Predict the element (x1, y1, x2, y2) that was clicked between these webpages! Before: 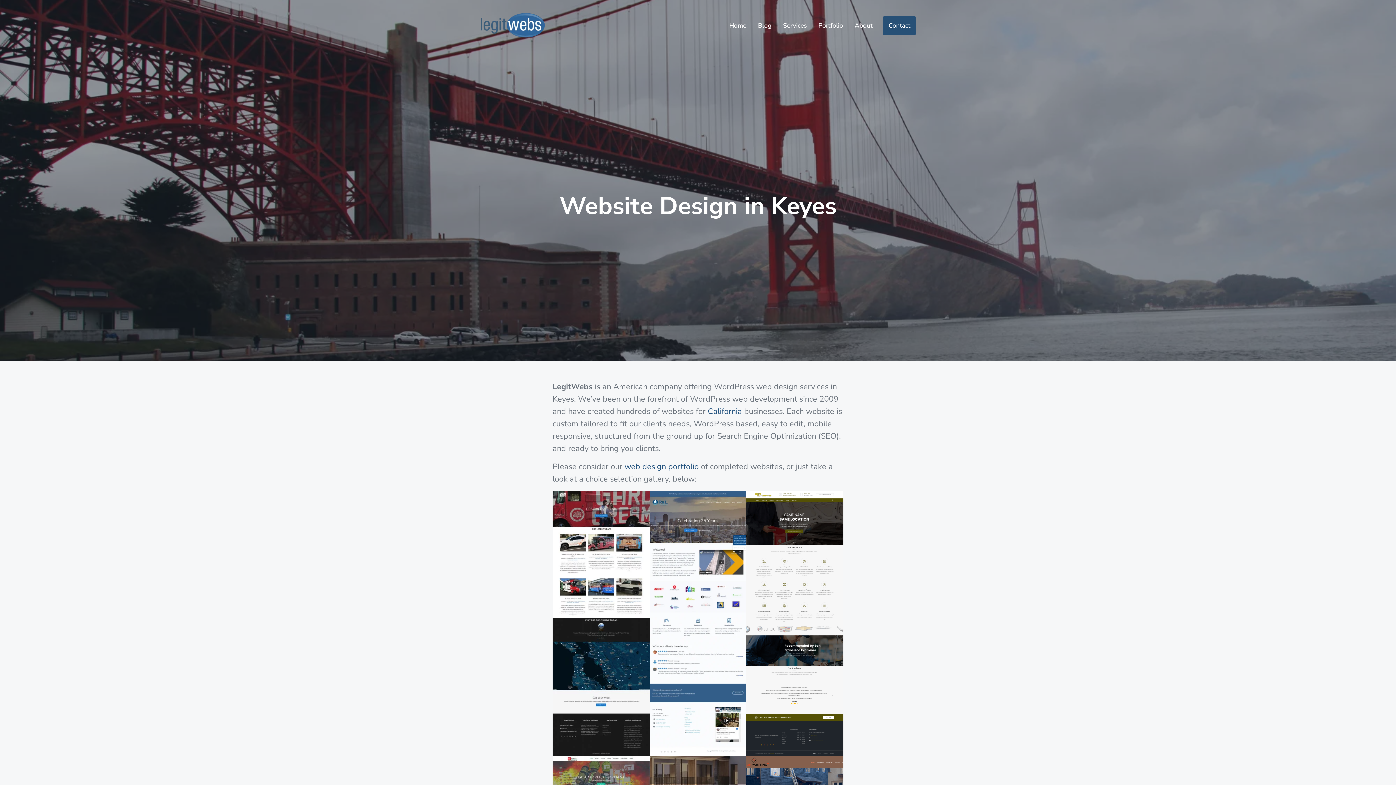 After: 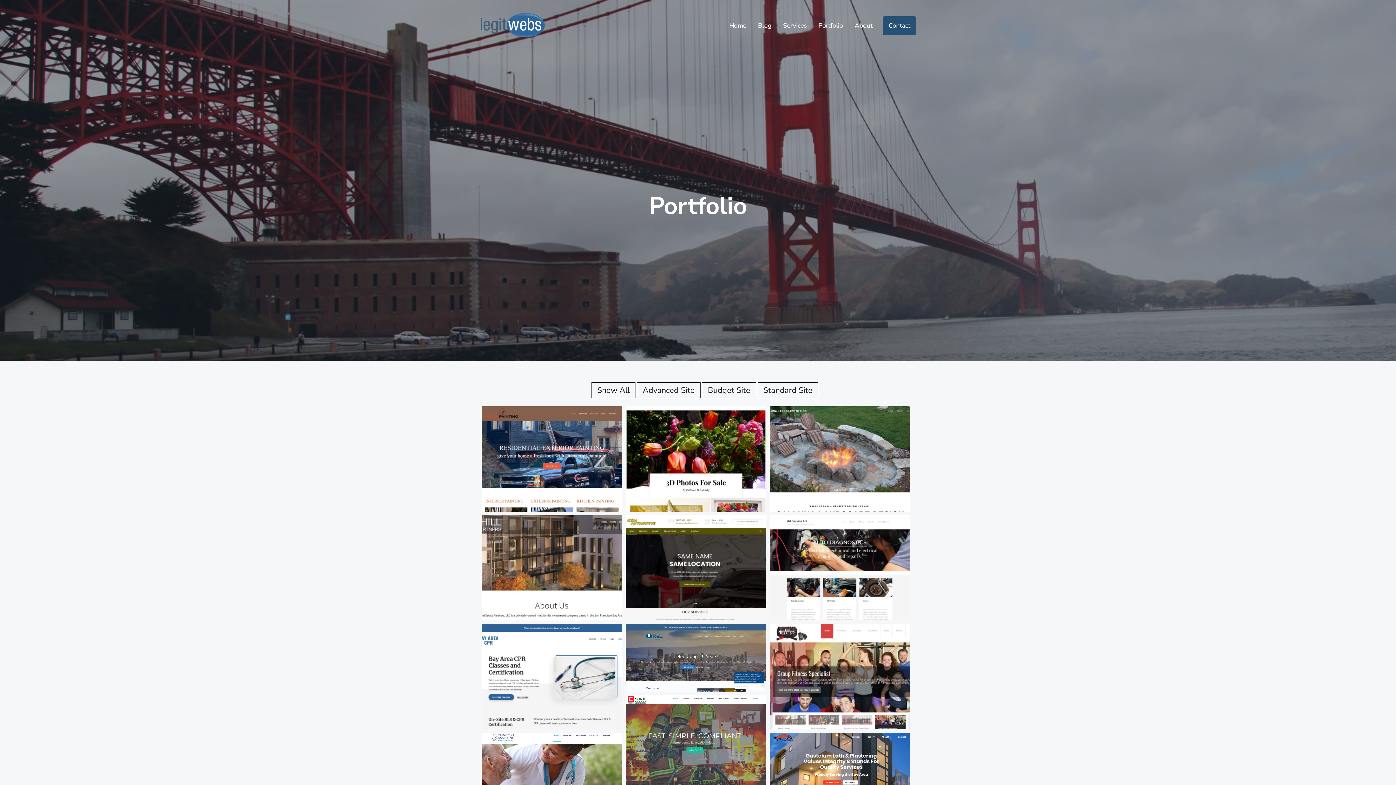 Action: label: Portfolio bbox: (812, 16, 849, 35)